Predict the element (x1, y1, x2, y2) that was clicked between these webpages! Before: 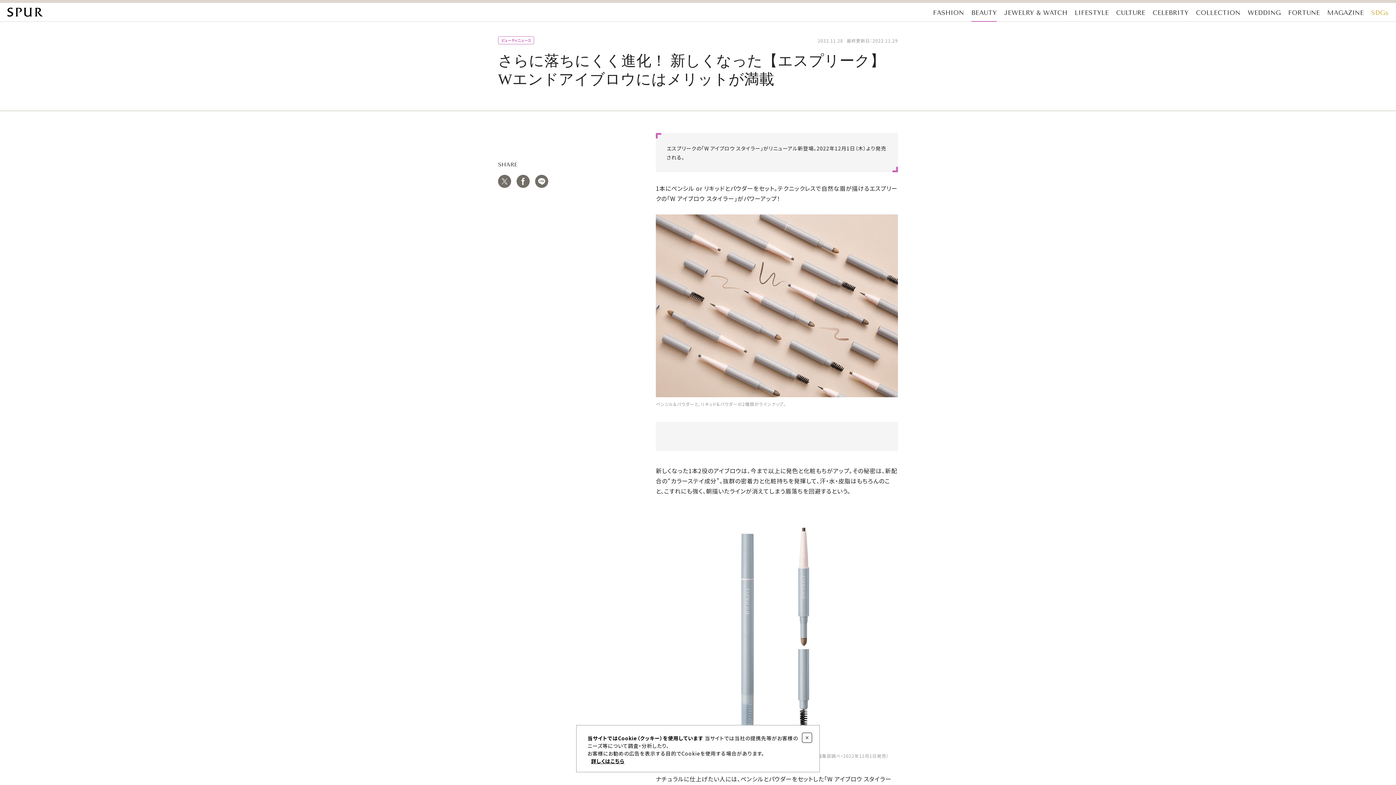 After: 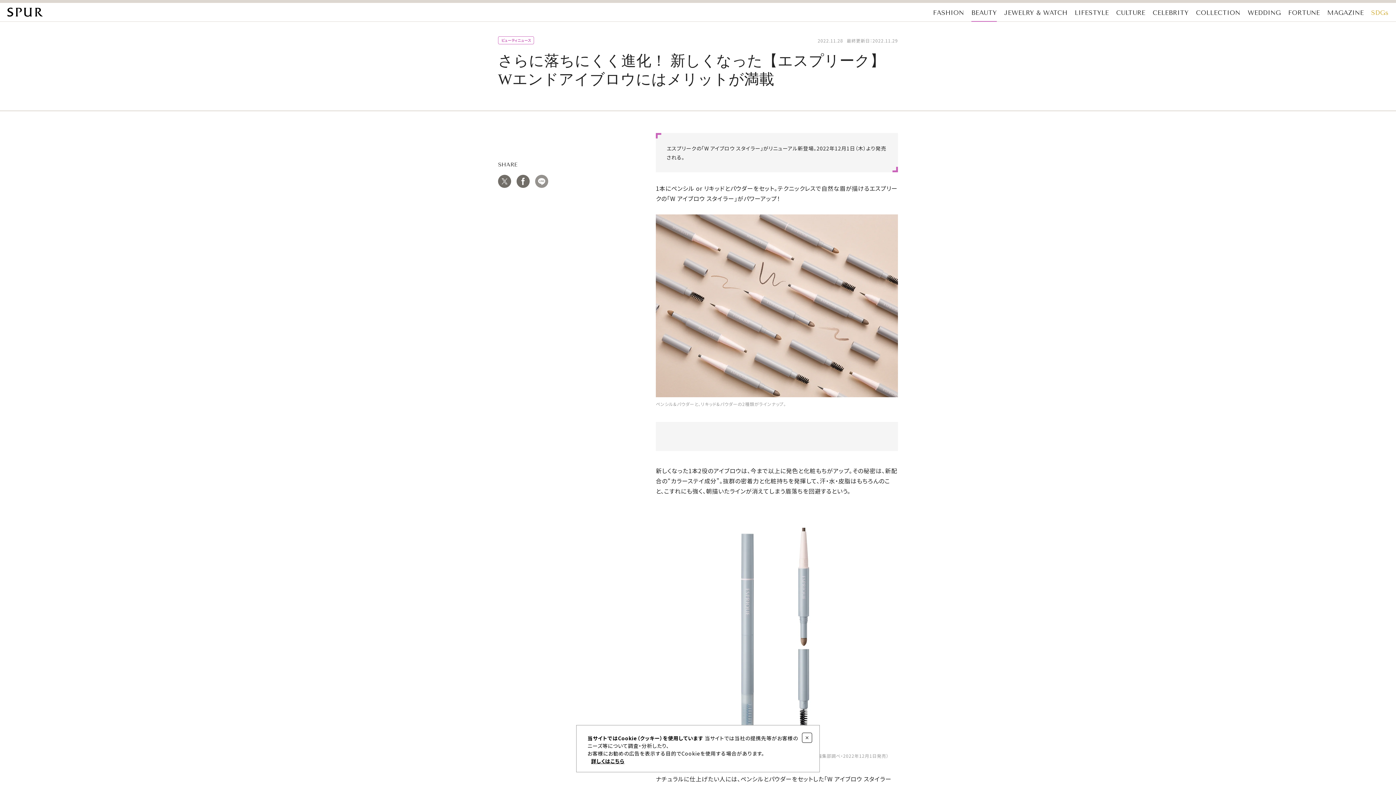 Action: bbox: (535, 174, 548, 188)